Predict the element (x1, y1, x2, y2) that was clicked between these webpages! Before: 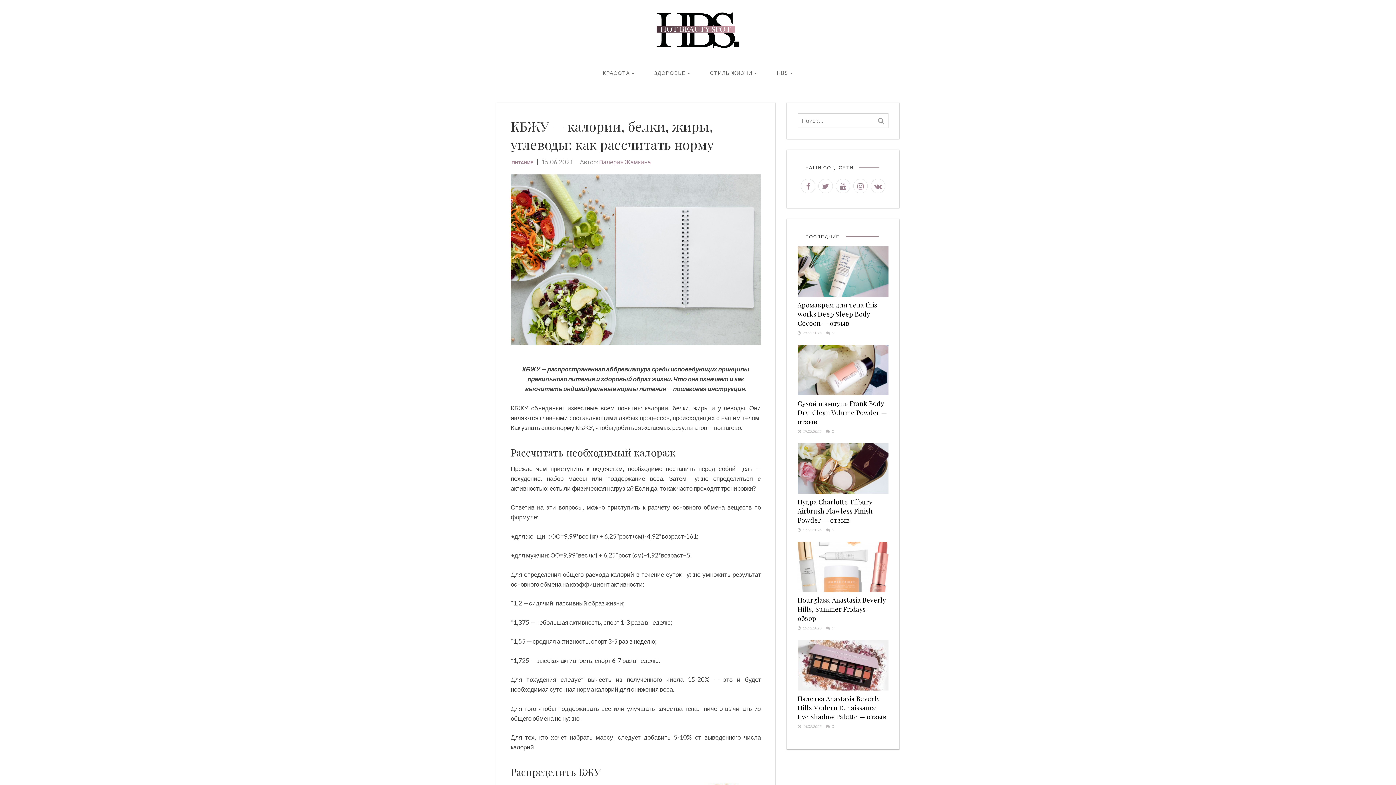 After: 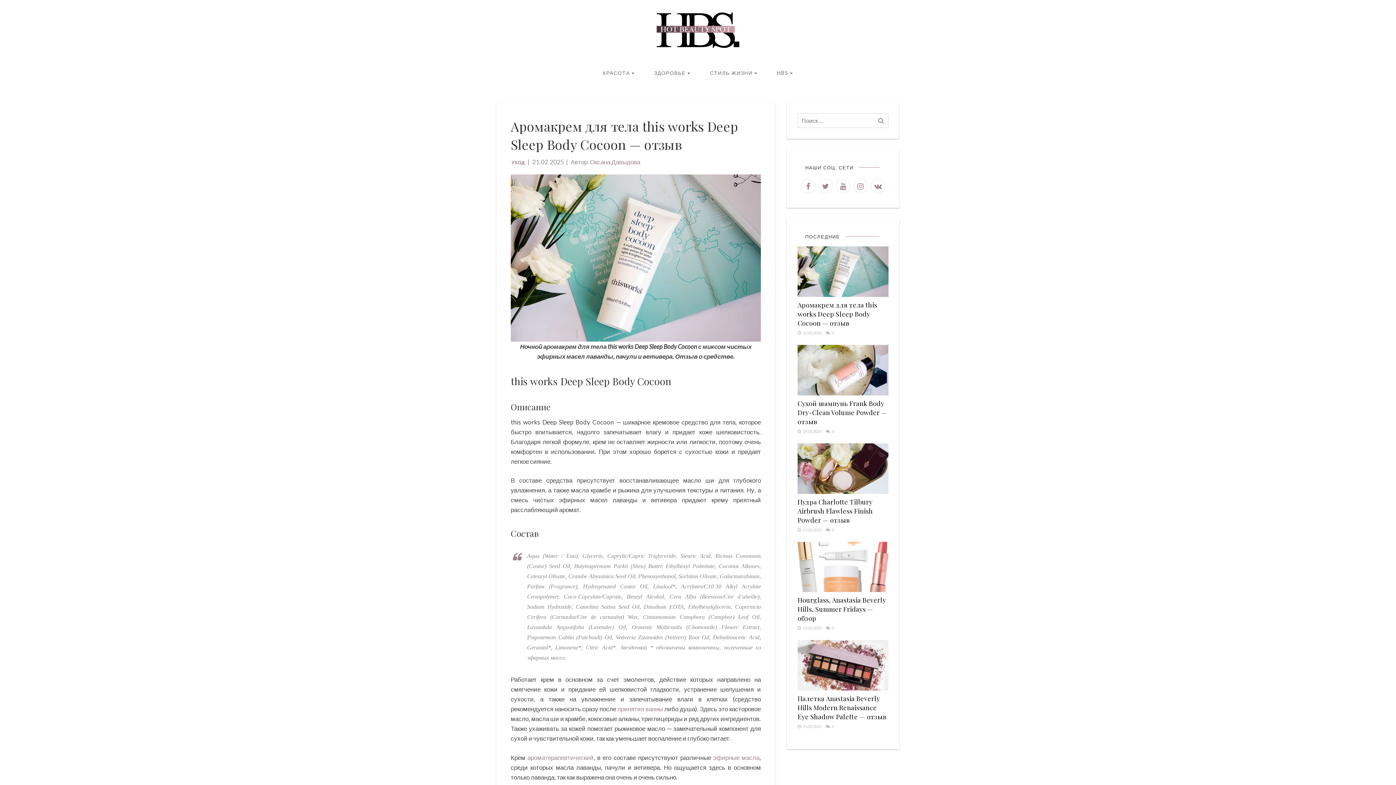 Action: bbox: (797, 300, 877, 327) label: Аромакрем для тела this works Deep Sleep Body Cocoon — отзыв